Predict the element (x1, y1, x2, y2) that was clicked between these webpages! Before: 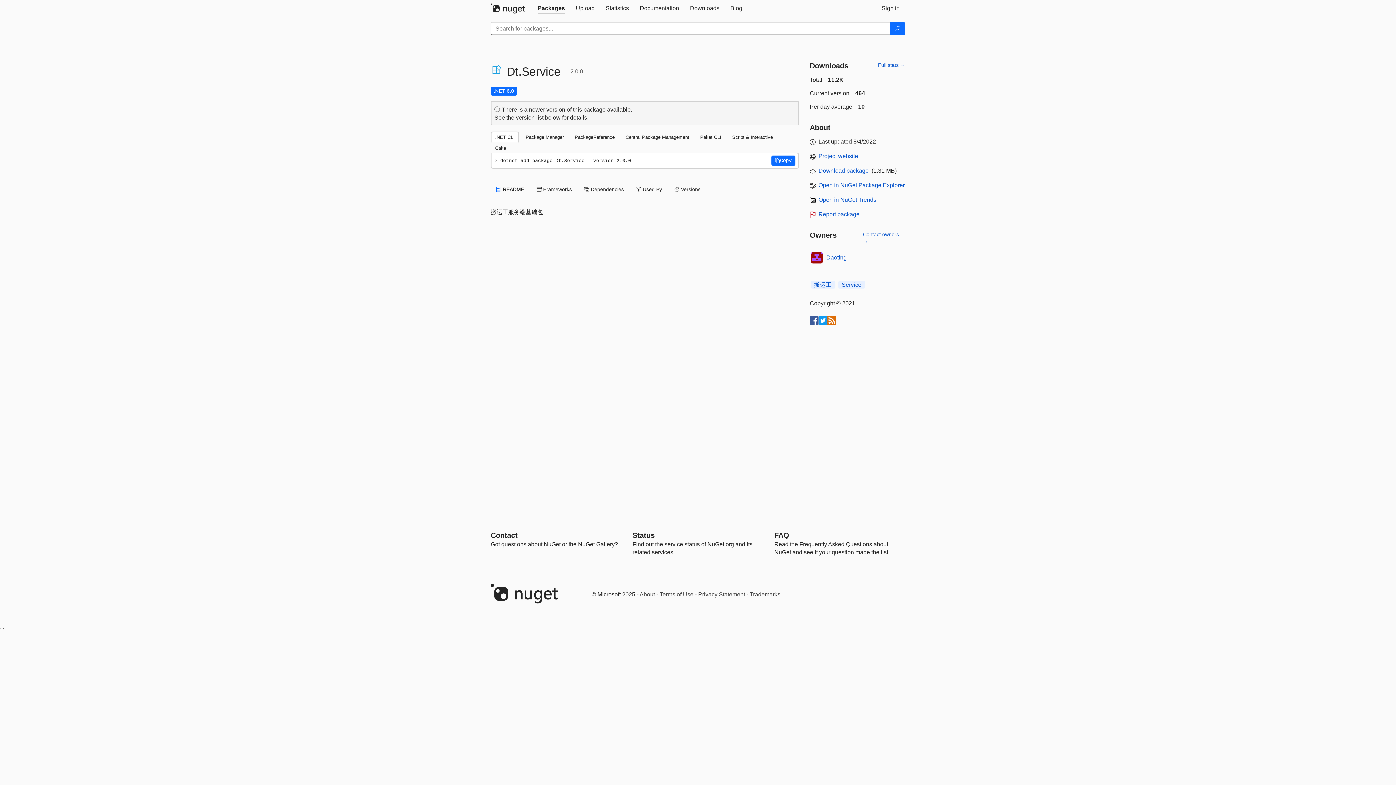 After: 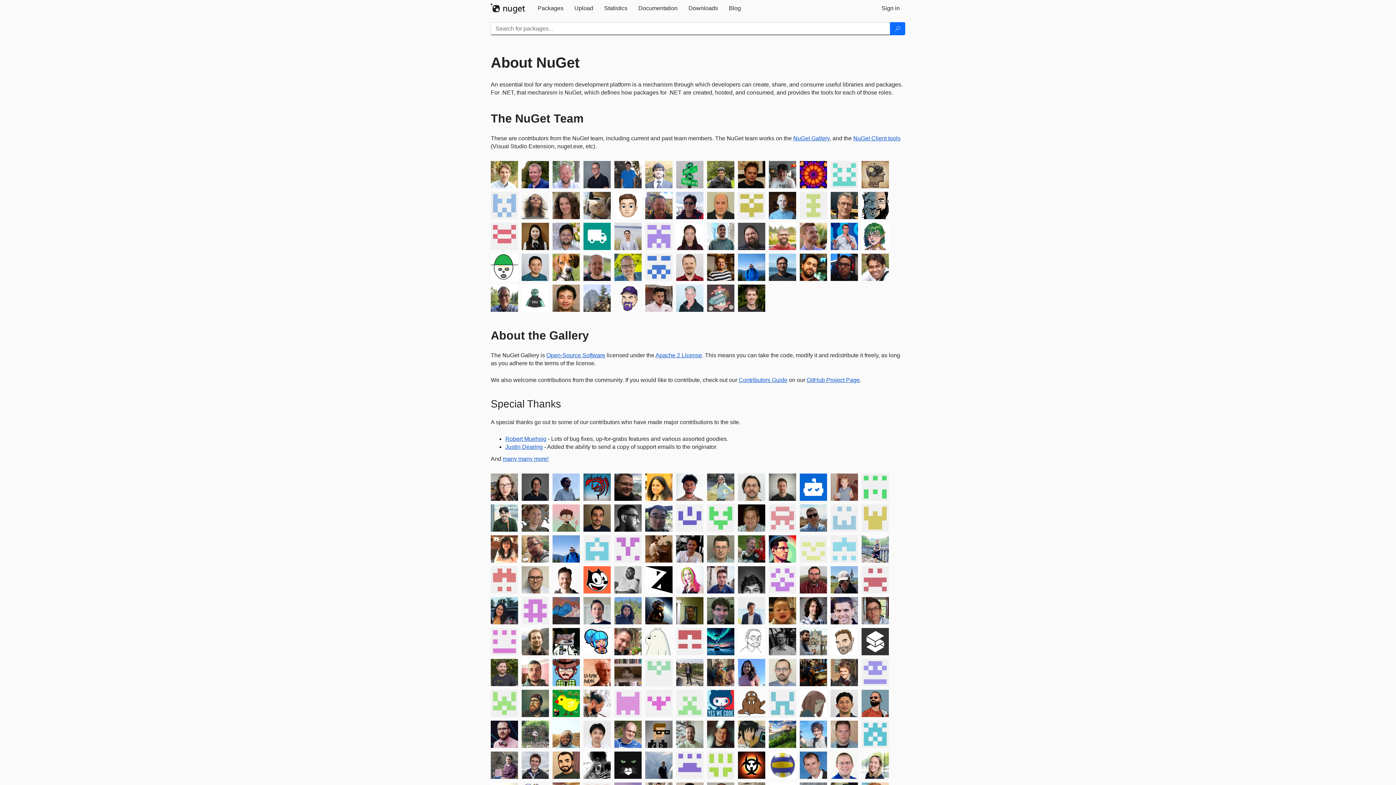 Action: bbox: (639, 591, 655, 597) label: About